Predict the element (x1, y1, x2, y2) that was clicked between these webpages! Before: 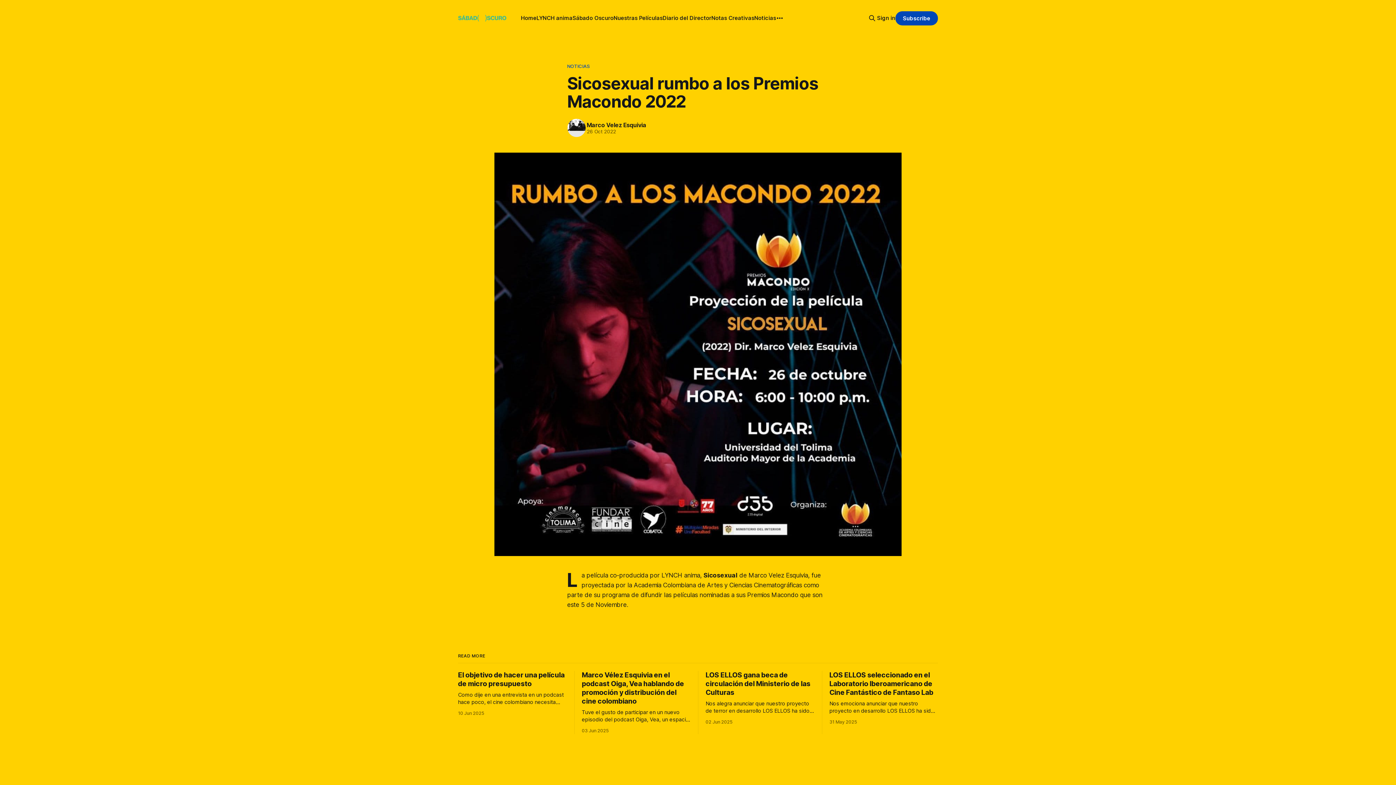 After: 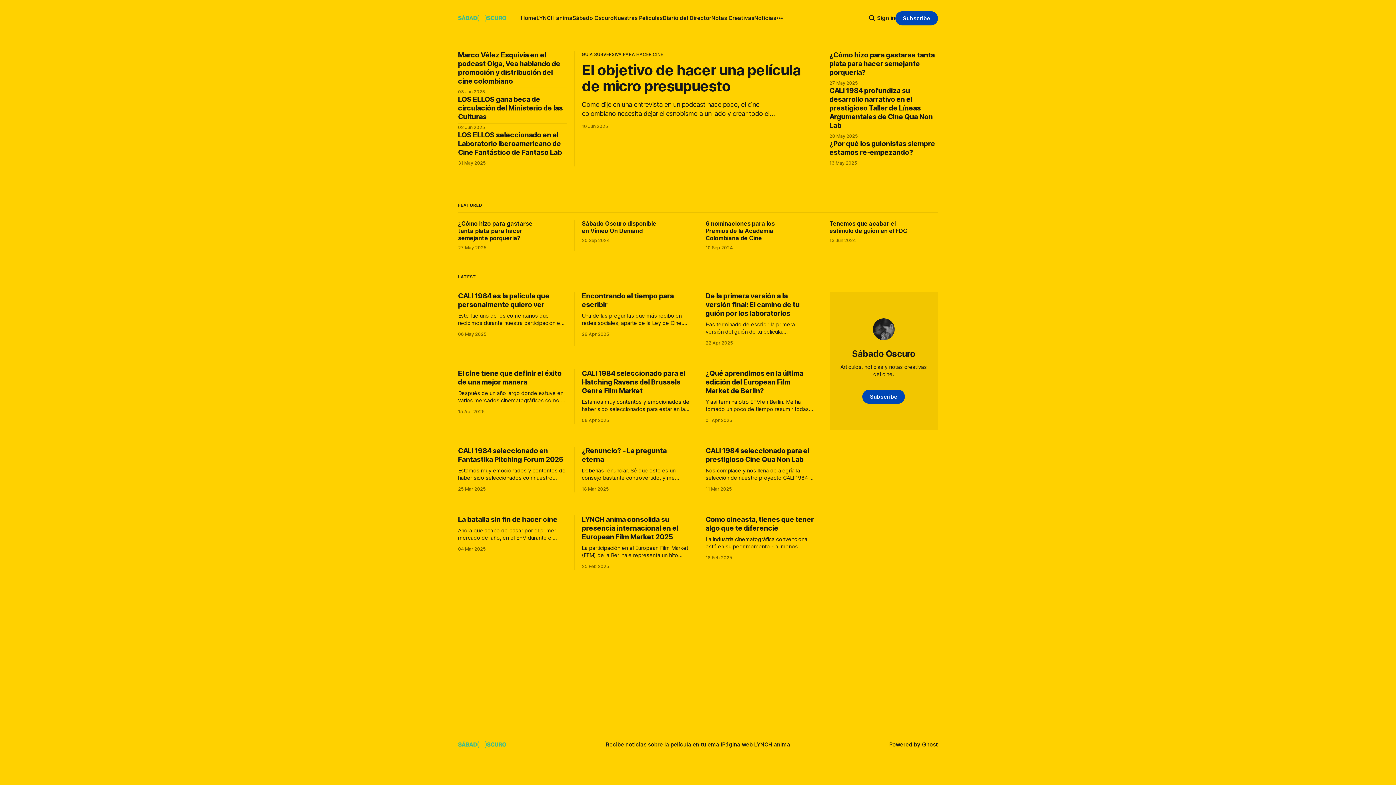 Action: bbox: (458, 10, 506, 25)